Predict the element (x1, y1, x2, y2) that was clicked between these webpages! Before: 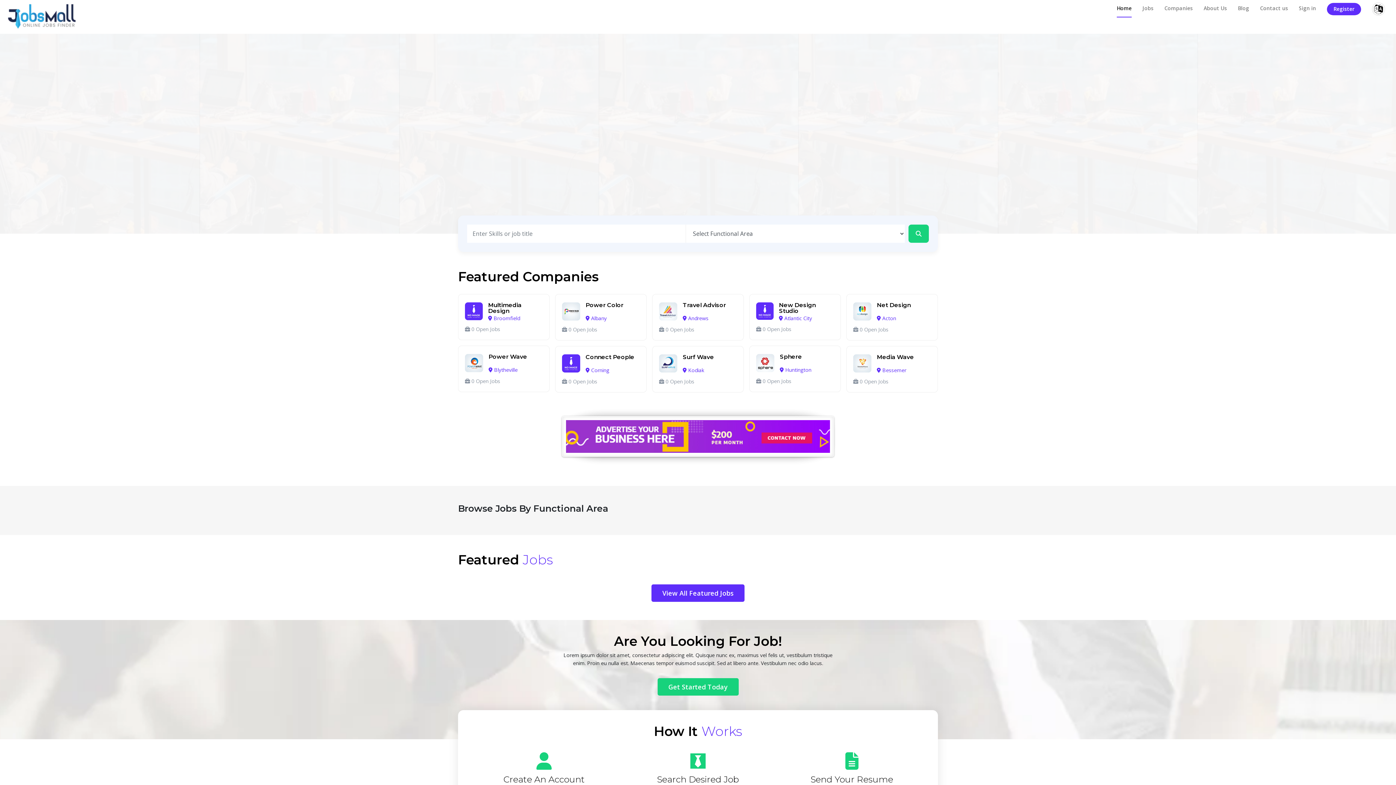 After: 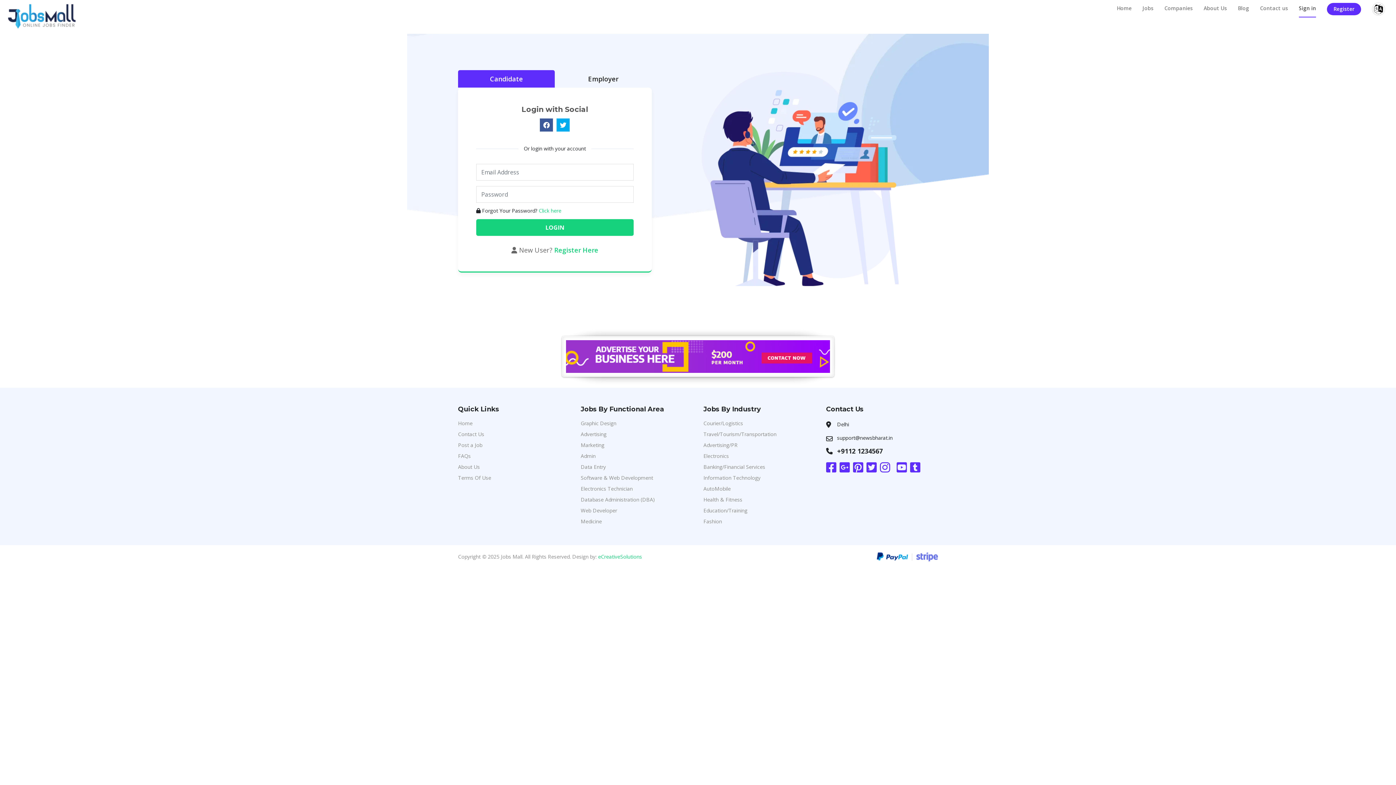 Action: label: Sign in bbox: (1299, 0, 1316, 17)